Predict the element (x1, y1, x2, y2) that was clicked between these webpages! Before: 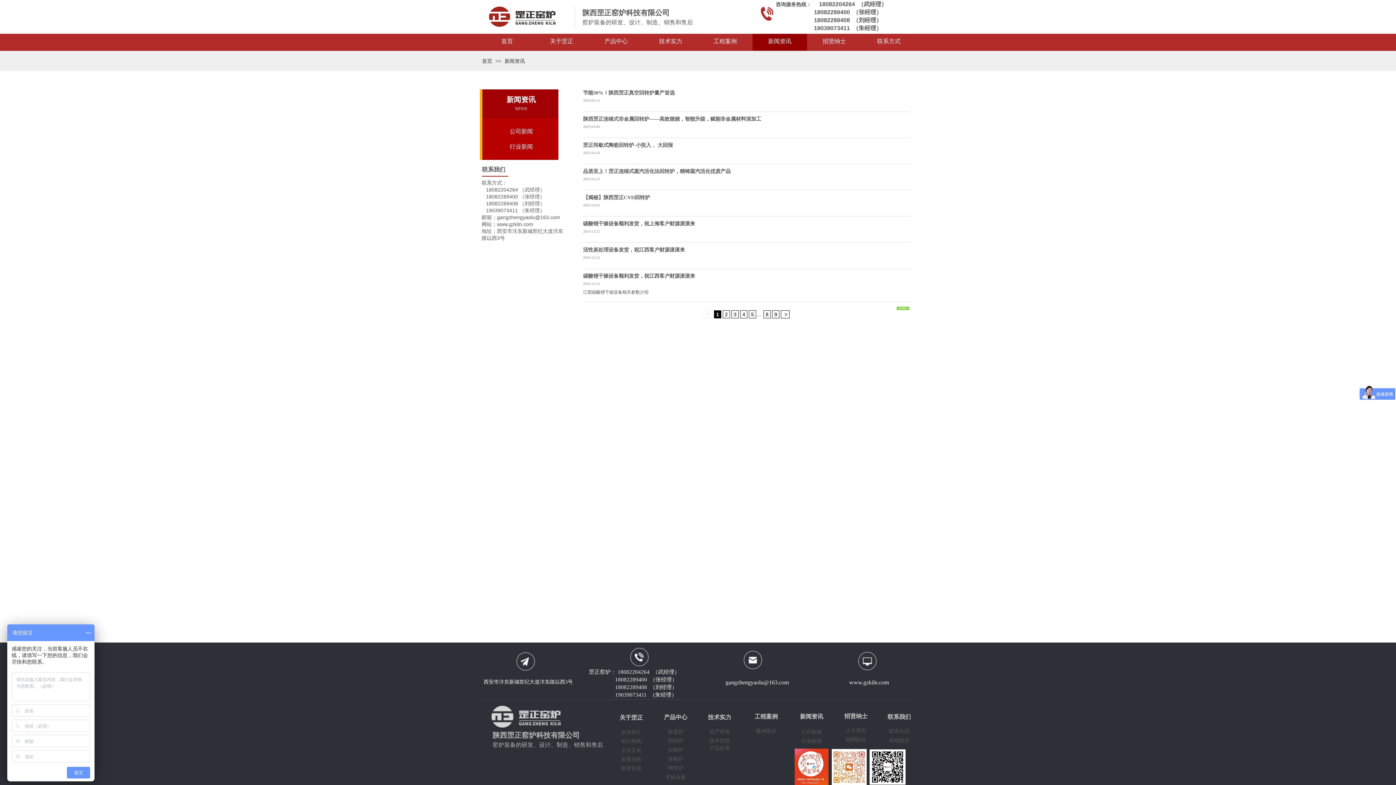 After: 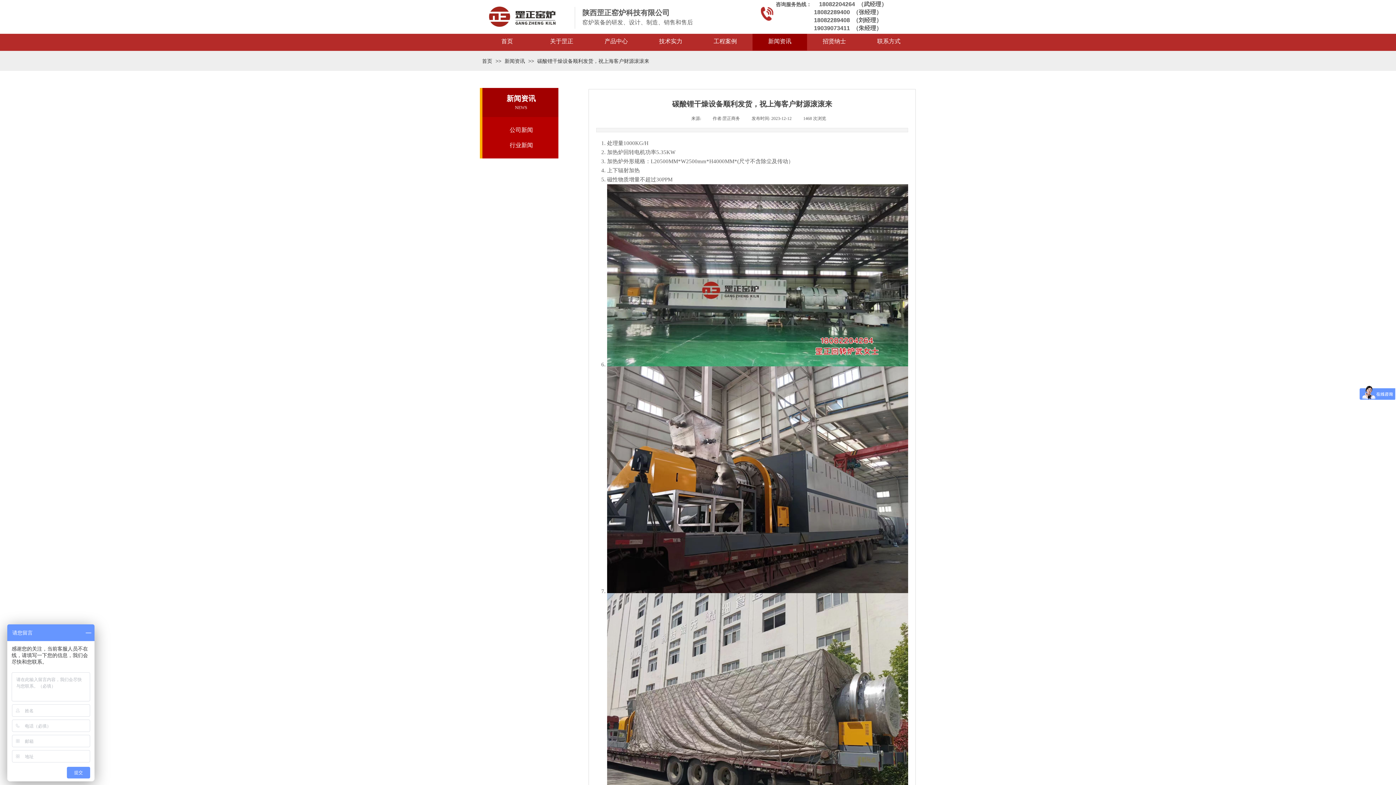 Action: label: 碳酸锂干燥设备顺利发货，祝上海客户财源滚滚来 bbox: (583, 220, 695, 227)